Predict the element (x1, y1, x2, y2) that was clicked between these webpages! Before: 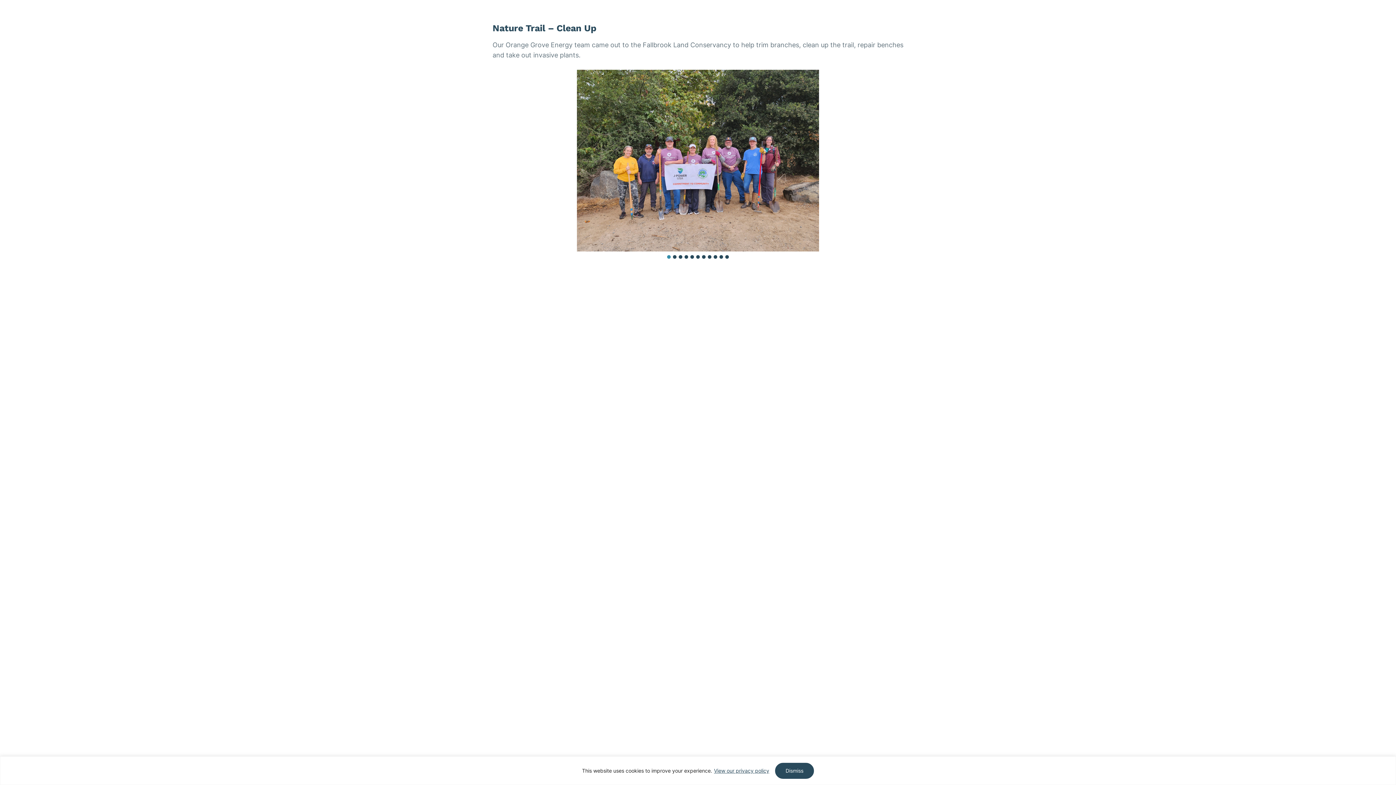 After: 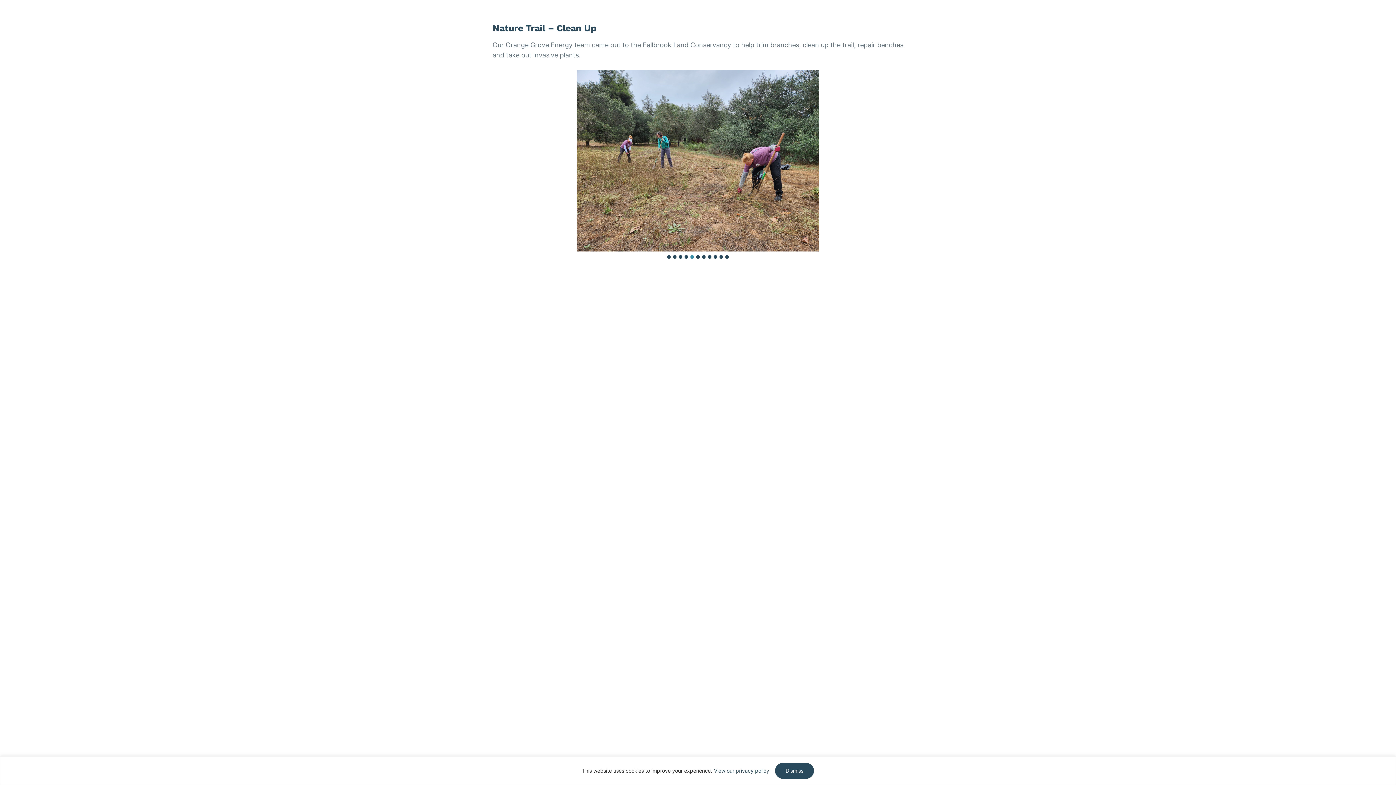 Action: label: Carousel Page 5 bbox: (690, 255, 694, 258)